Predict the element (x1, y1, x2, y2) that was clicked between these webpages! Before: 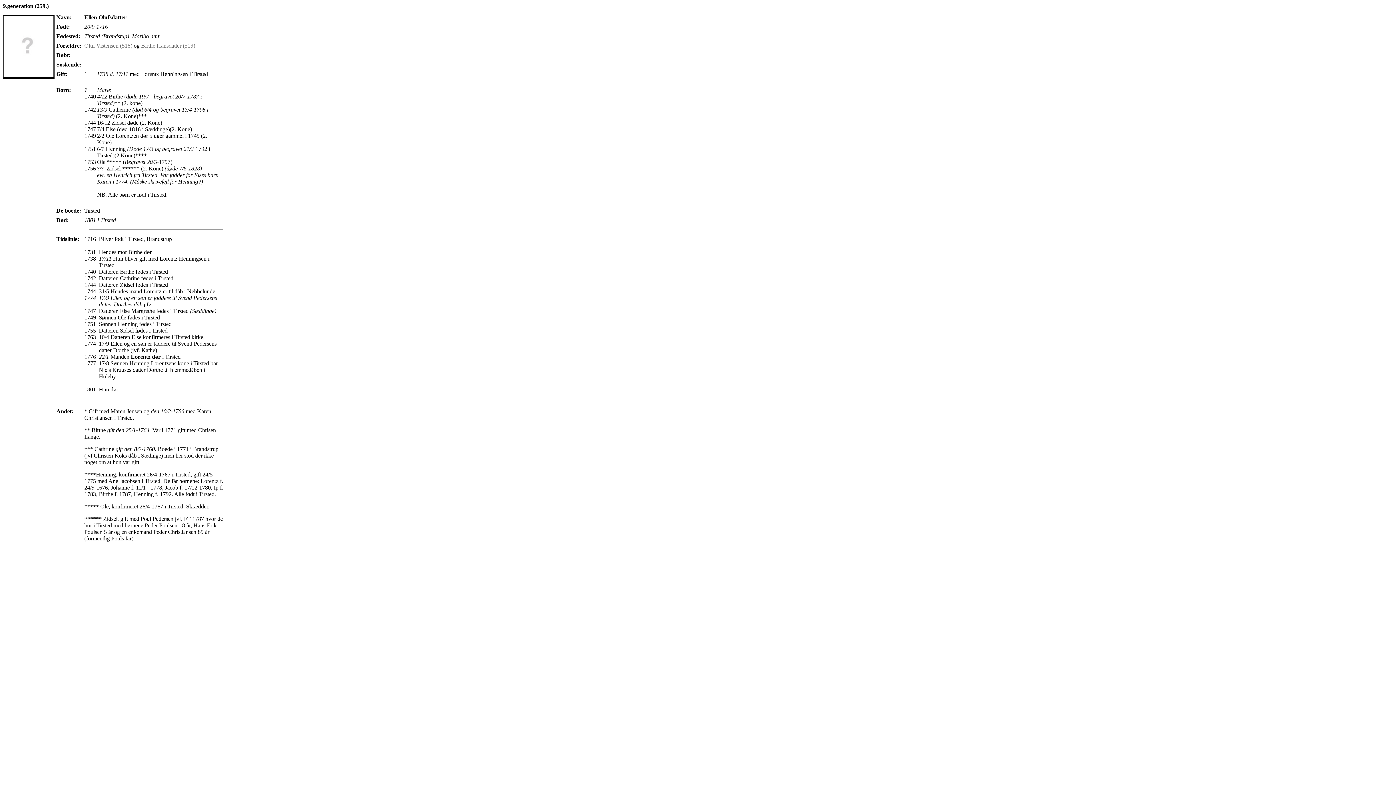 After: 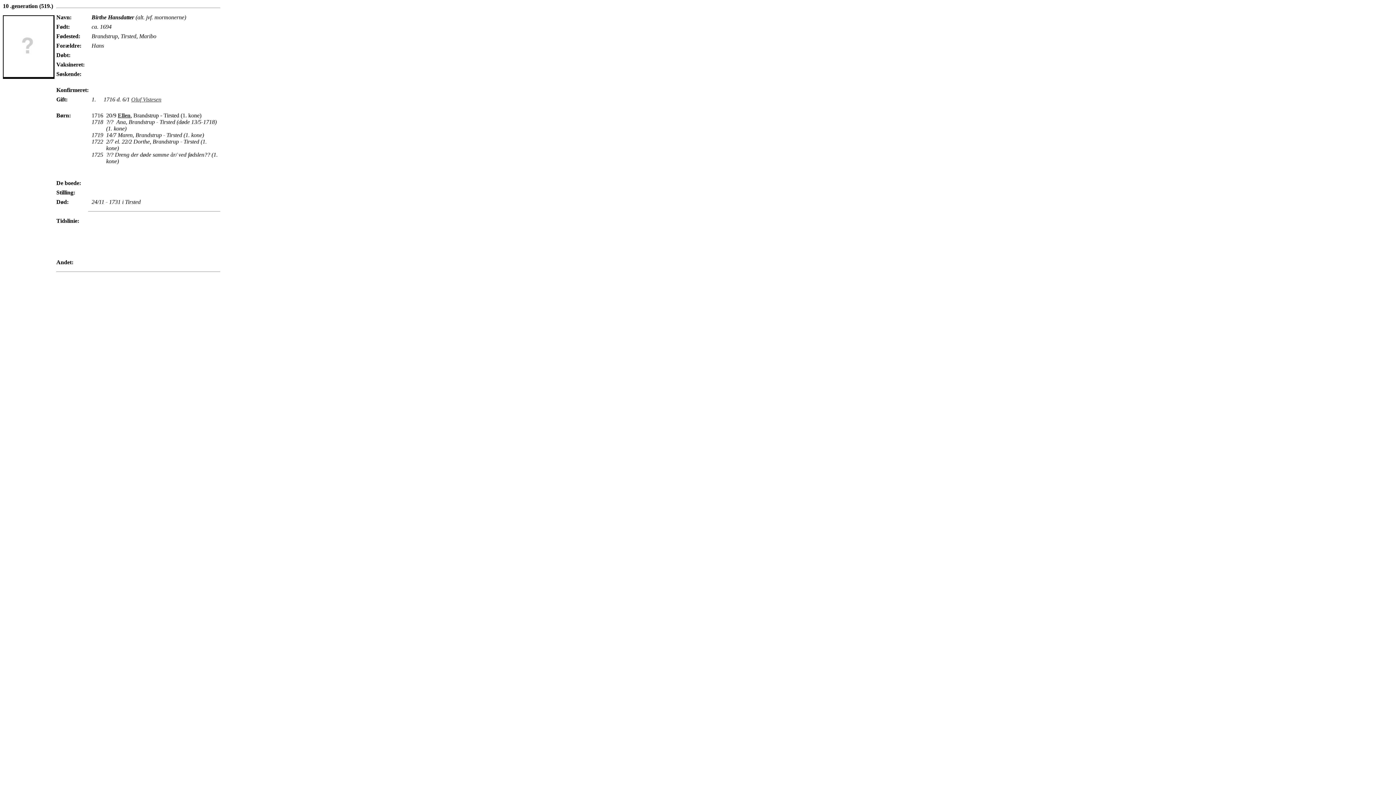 Action: bbox: (141, 42, 195, 48) label: Birthe Hansdatter (519)